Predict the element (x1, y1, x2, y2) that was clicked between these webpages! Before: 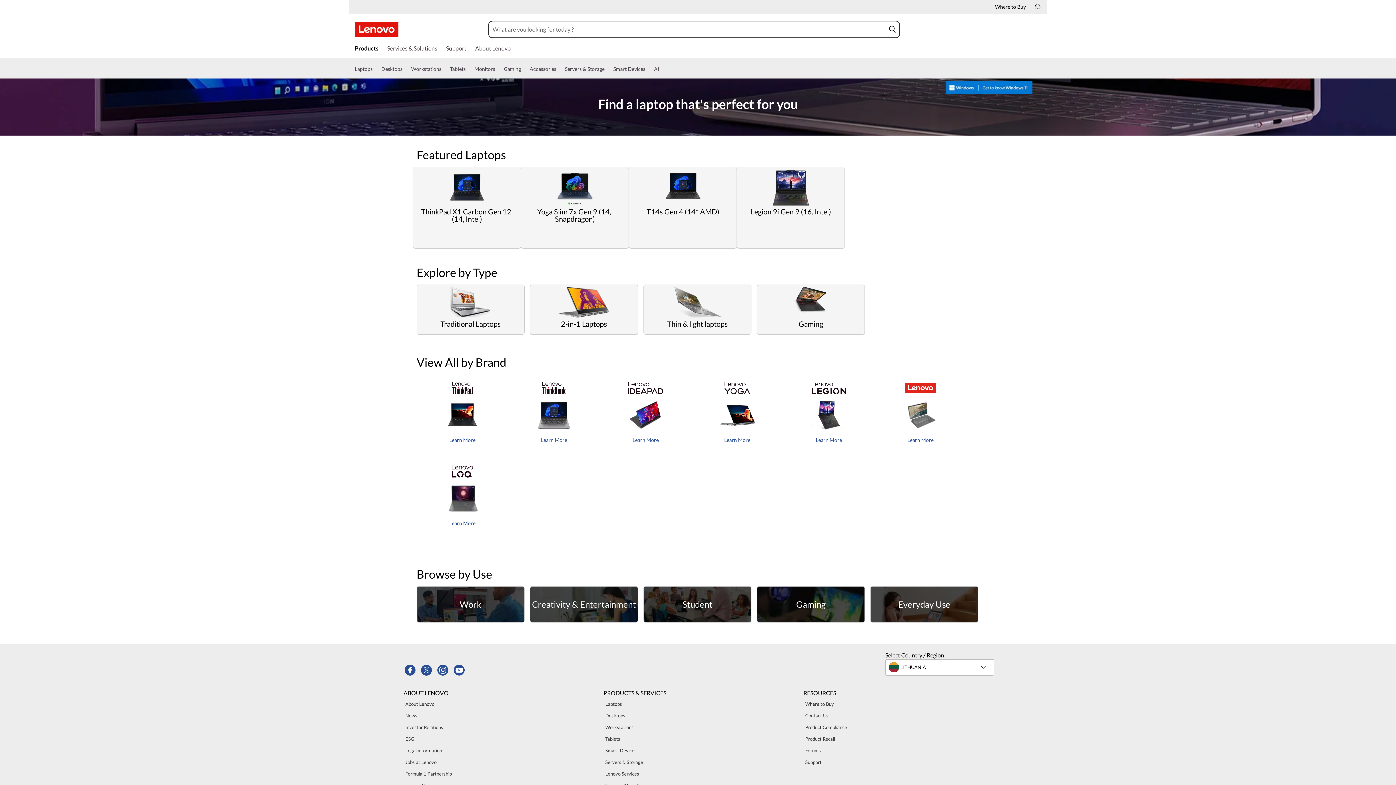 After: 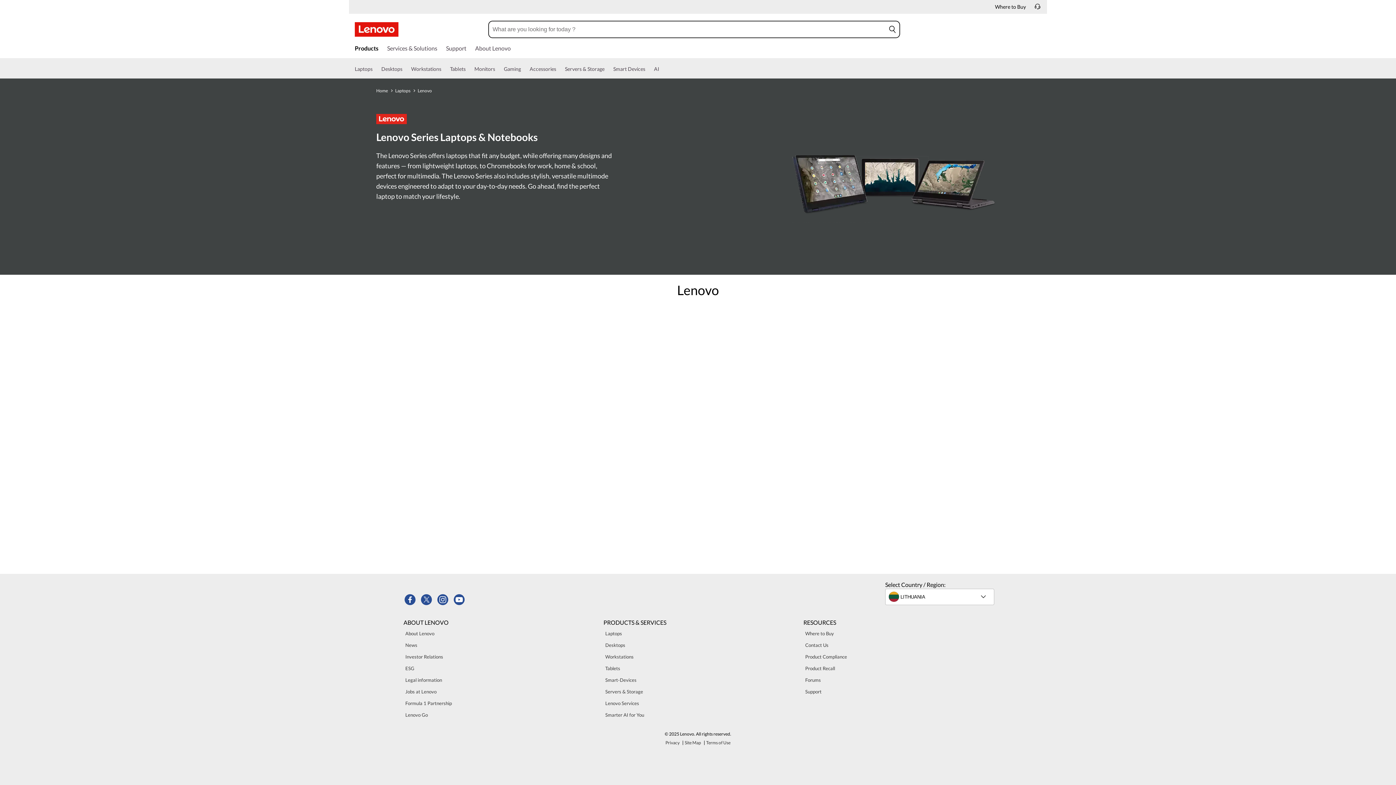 Action: label: Learn More bbox: (907, 437, 933, 443)